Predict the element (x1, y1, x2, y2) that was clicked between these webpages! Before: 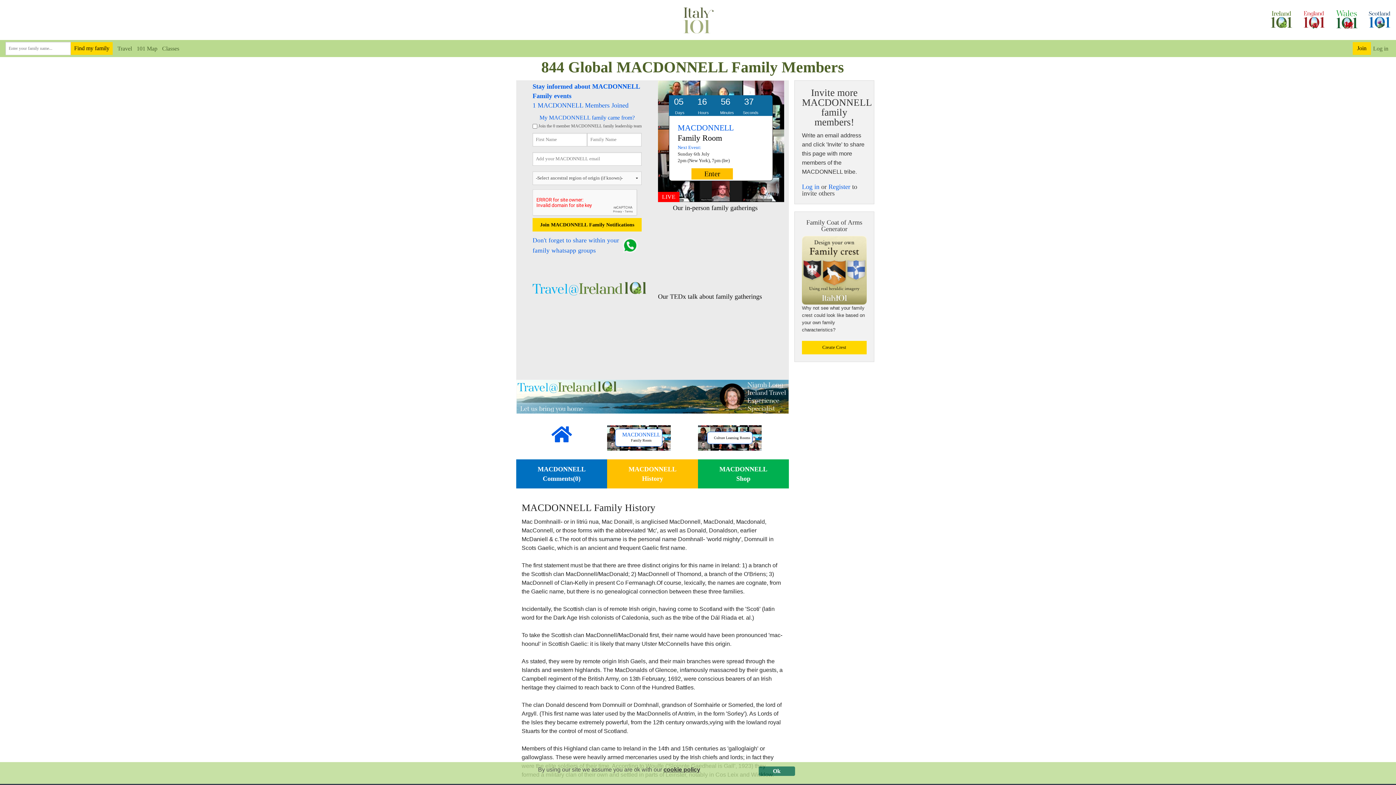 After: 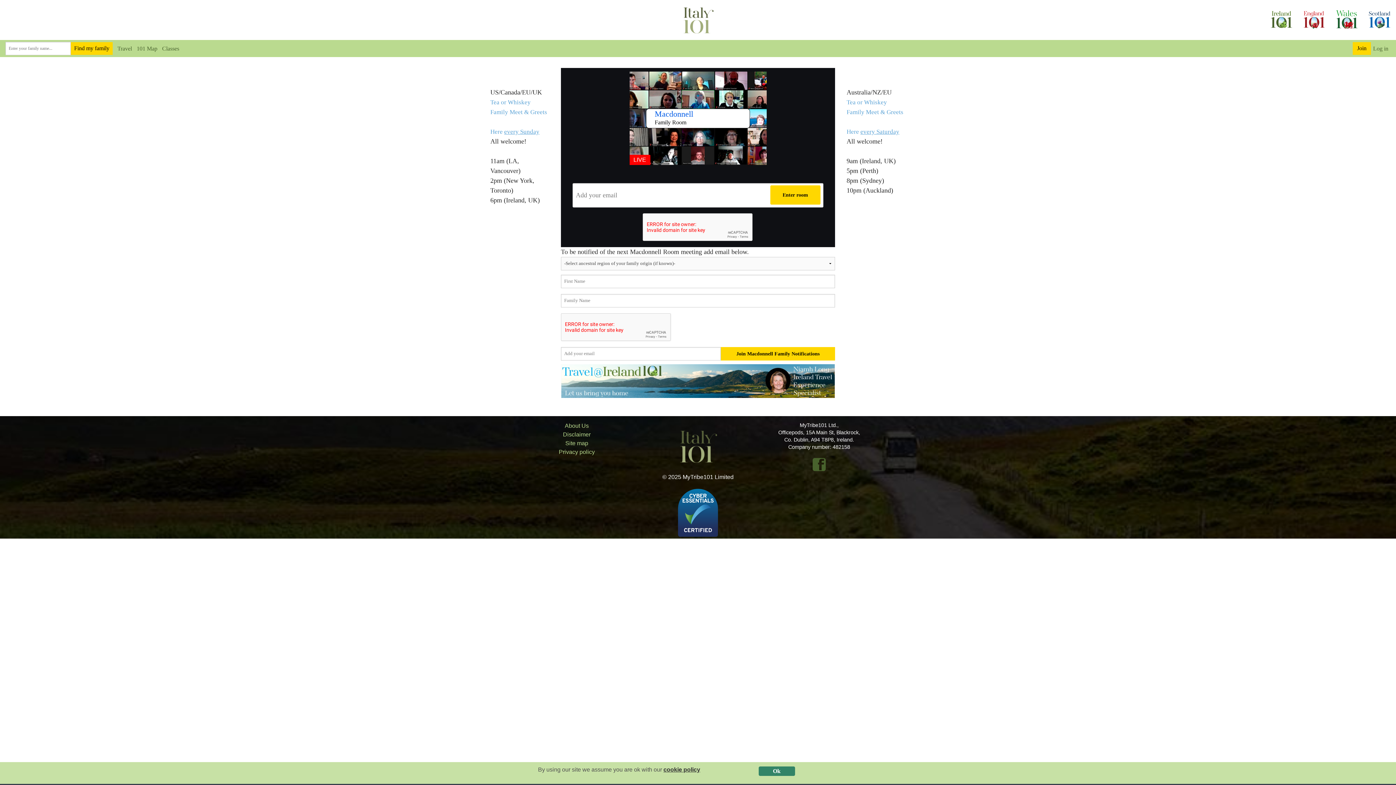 Action: bbox: (658, 80, 772, 202) label: MACDONNELL
Family Room
Next Event:

Sunday 6th July
2pm (New York), 7pm (Ire)

Enter
LIVE